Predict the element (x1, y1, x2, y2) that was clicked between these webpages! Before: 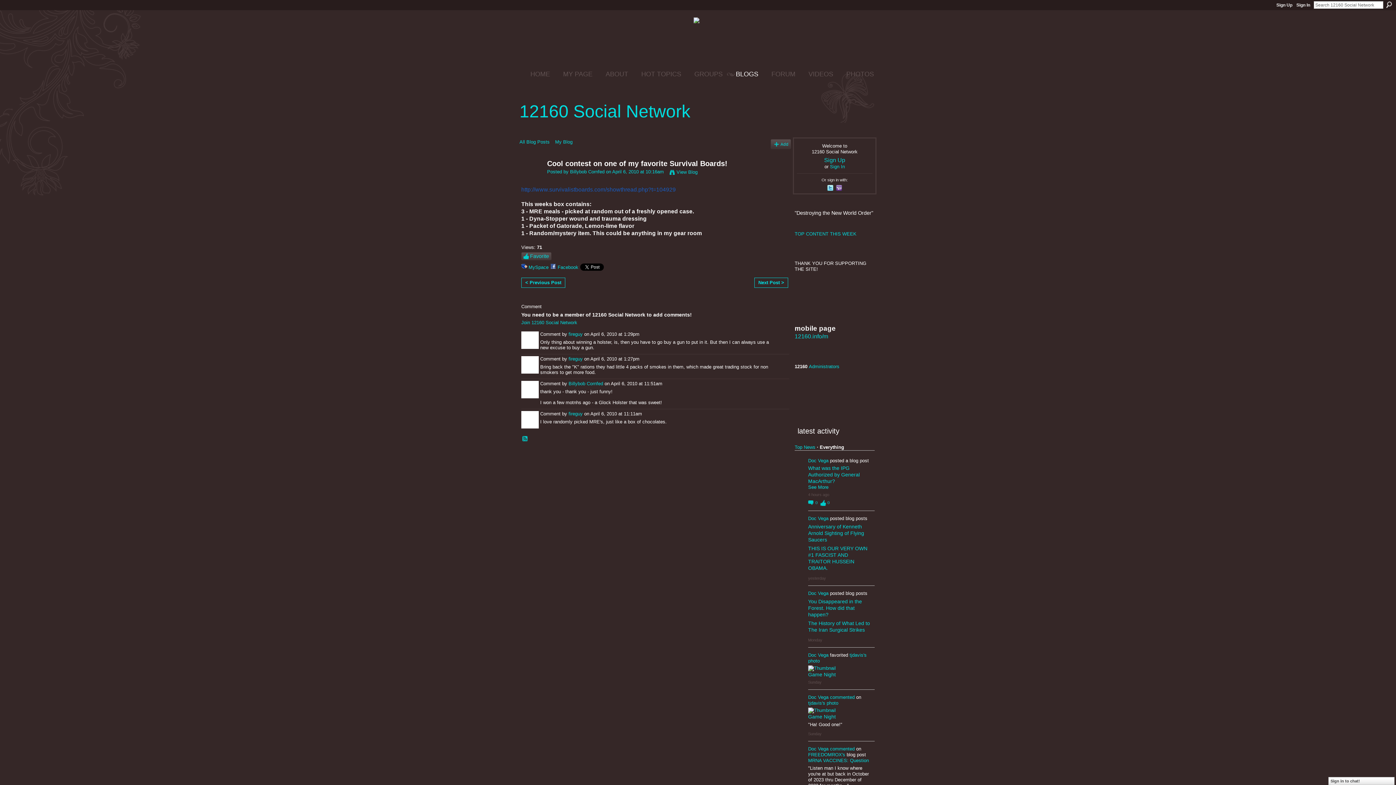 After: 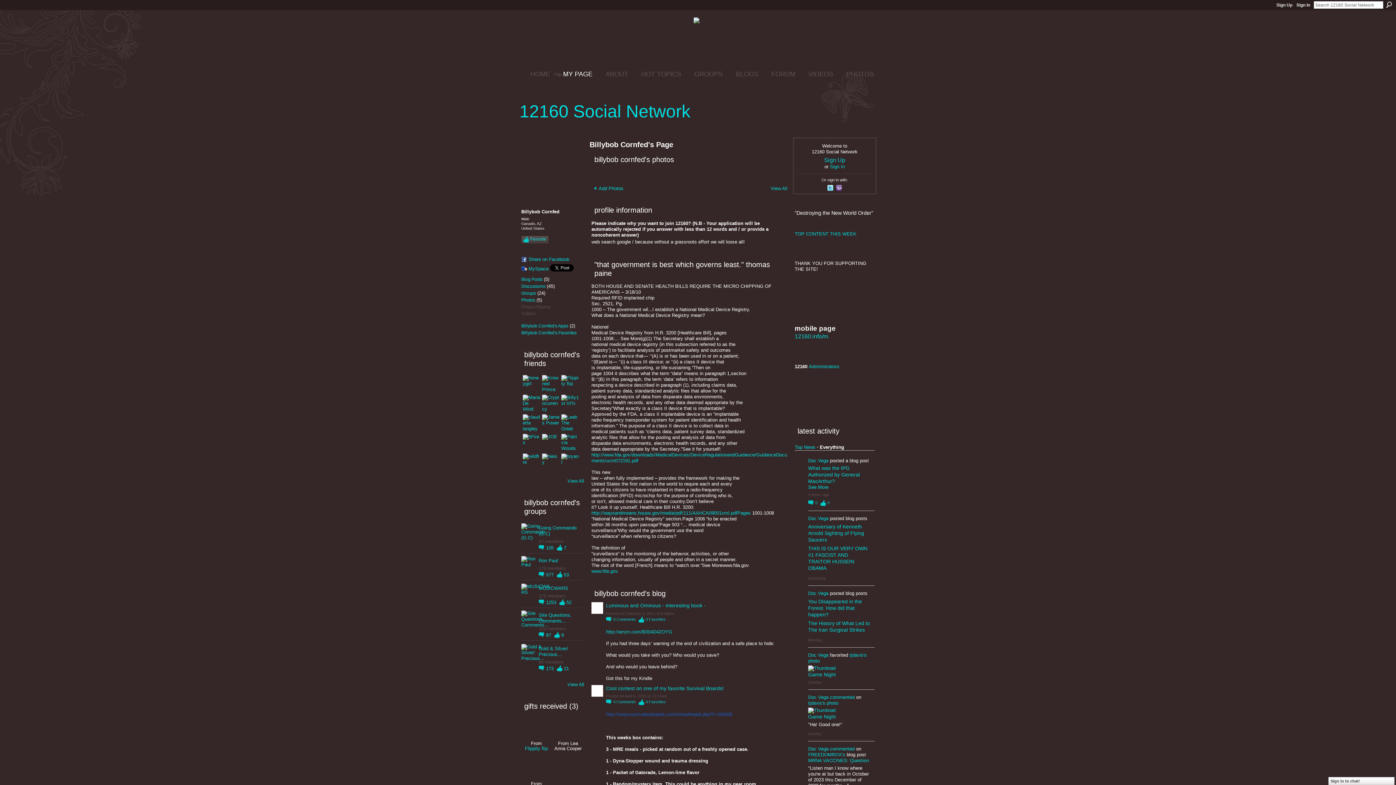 Action: bbox: (570, 169, 604, 174) label: Billybob Cornfed